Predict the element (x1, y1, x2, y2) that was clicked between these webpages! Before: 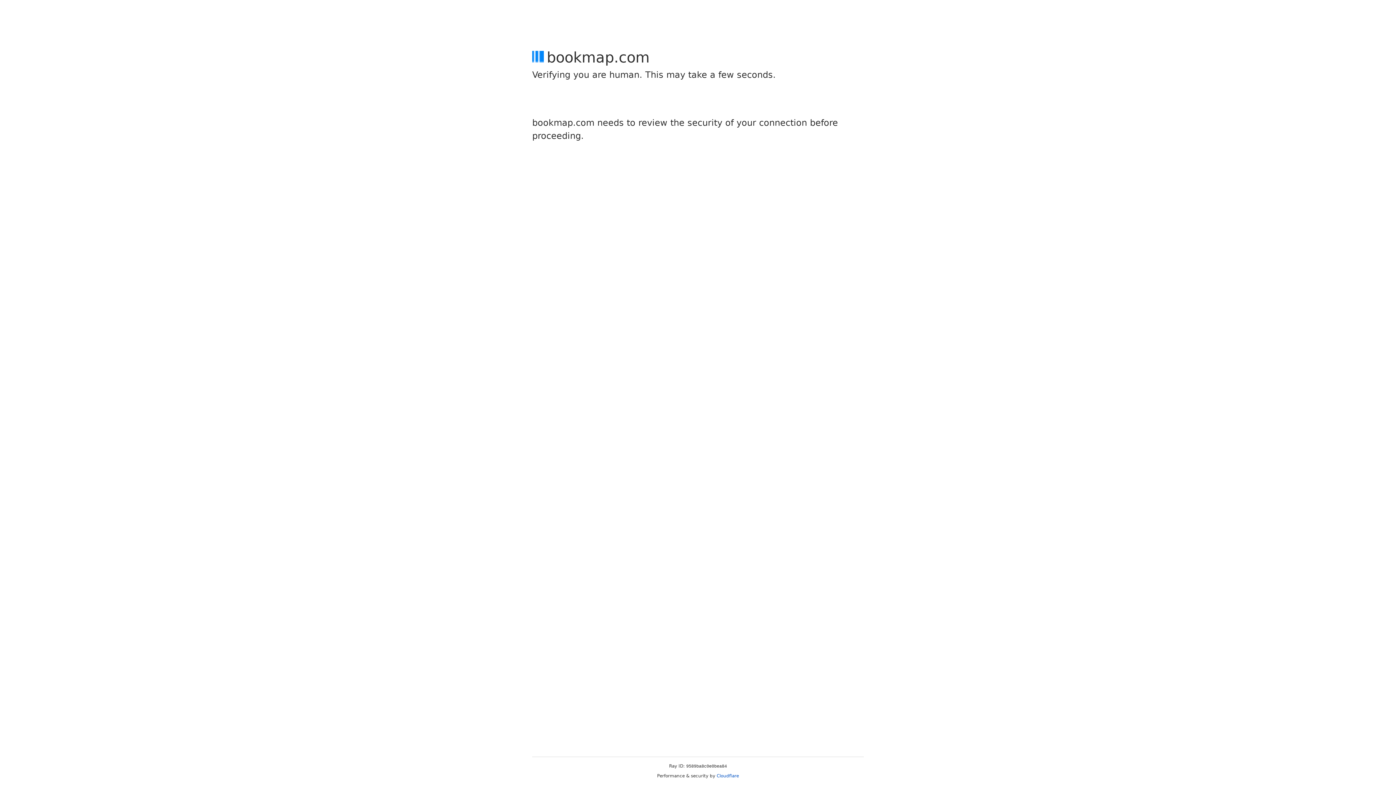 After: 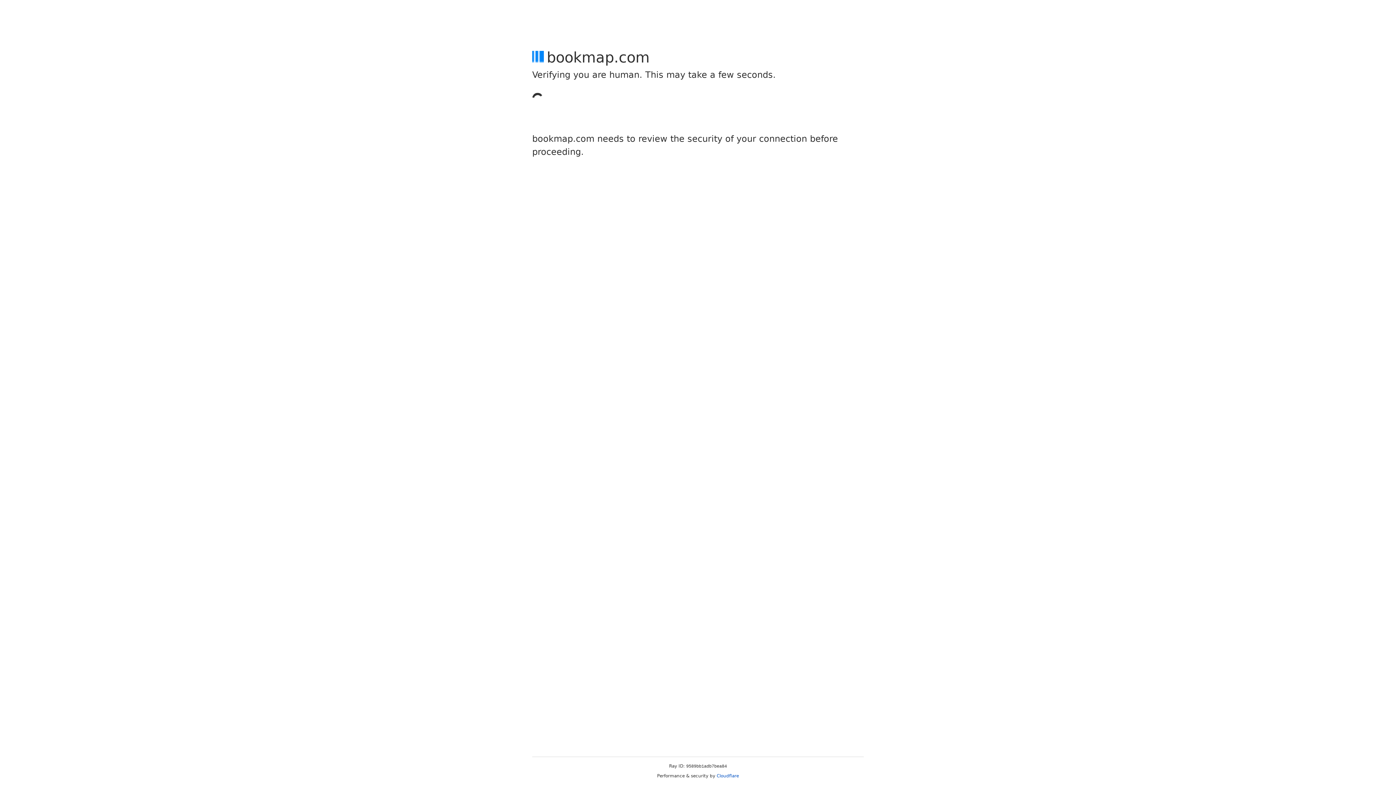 Action: label: Cloudflare bbox: (716, 773, 739, 778)